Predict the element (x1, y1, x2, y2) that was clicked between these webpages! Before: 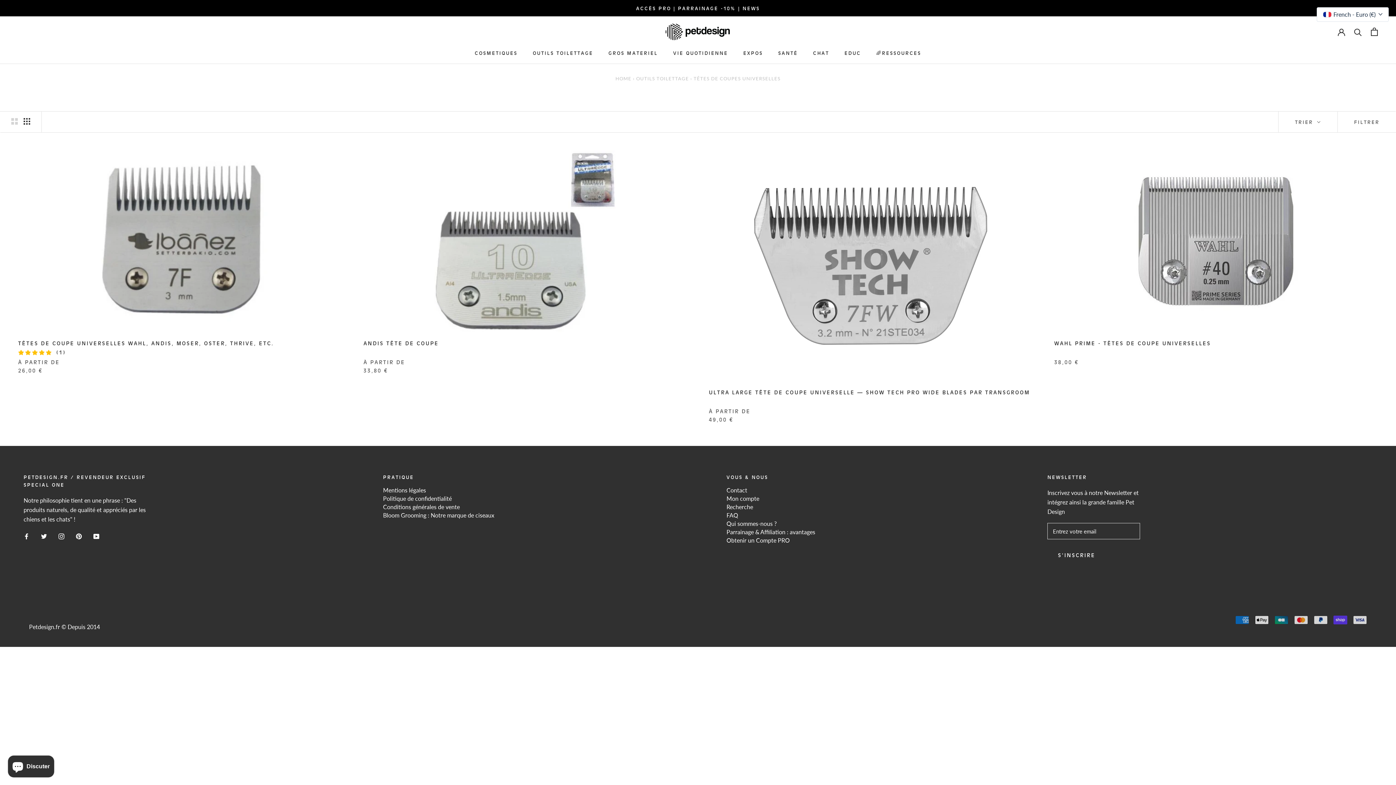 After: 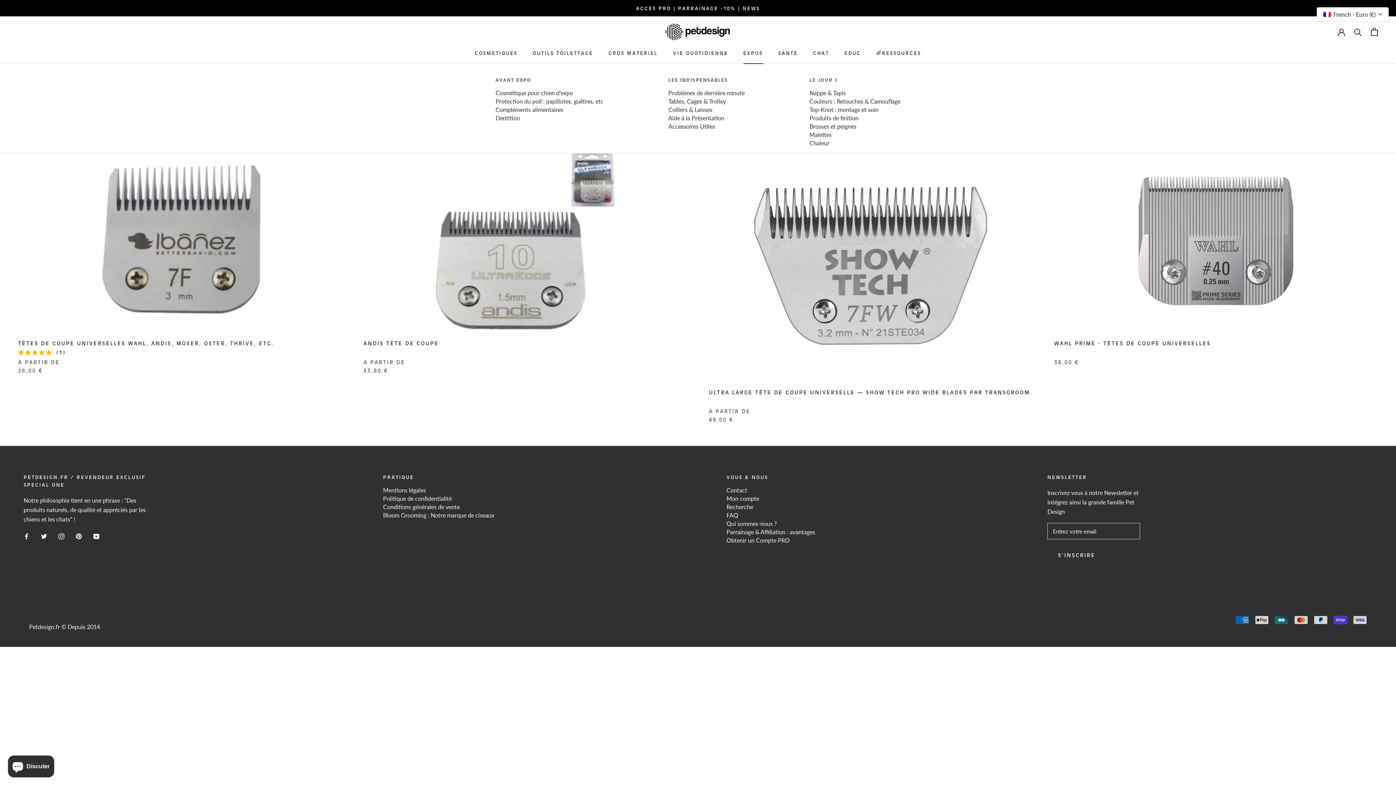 Action: bbox: (743, 49, 763, 55) label: EXPOS
EXPOS